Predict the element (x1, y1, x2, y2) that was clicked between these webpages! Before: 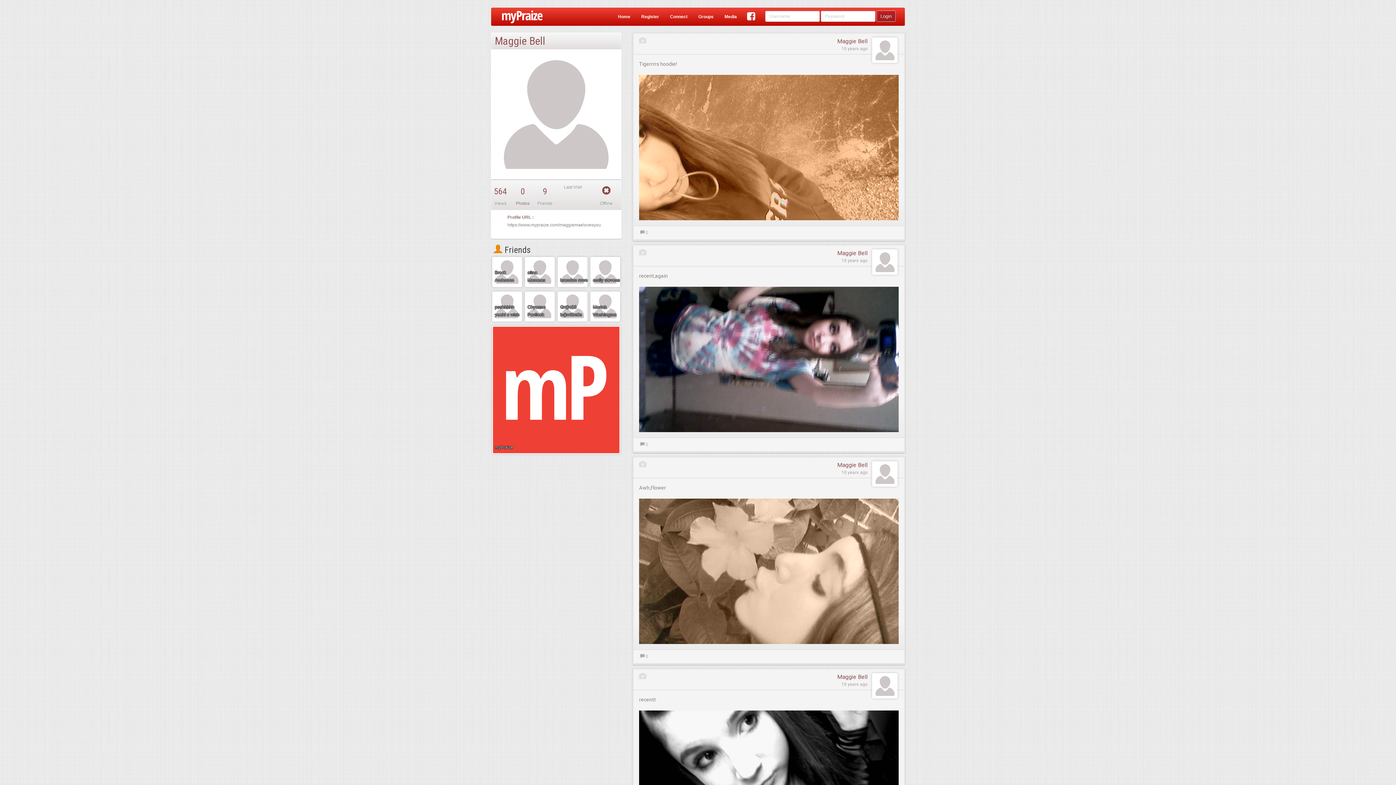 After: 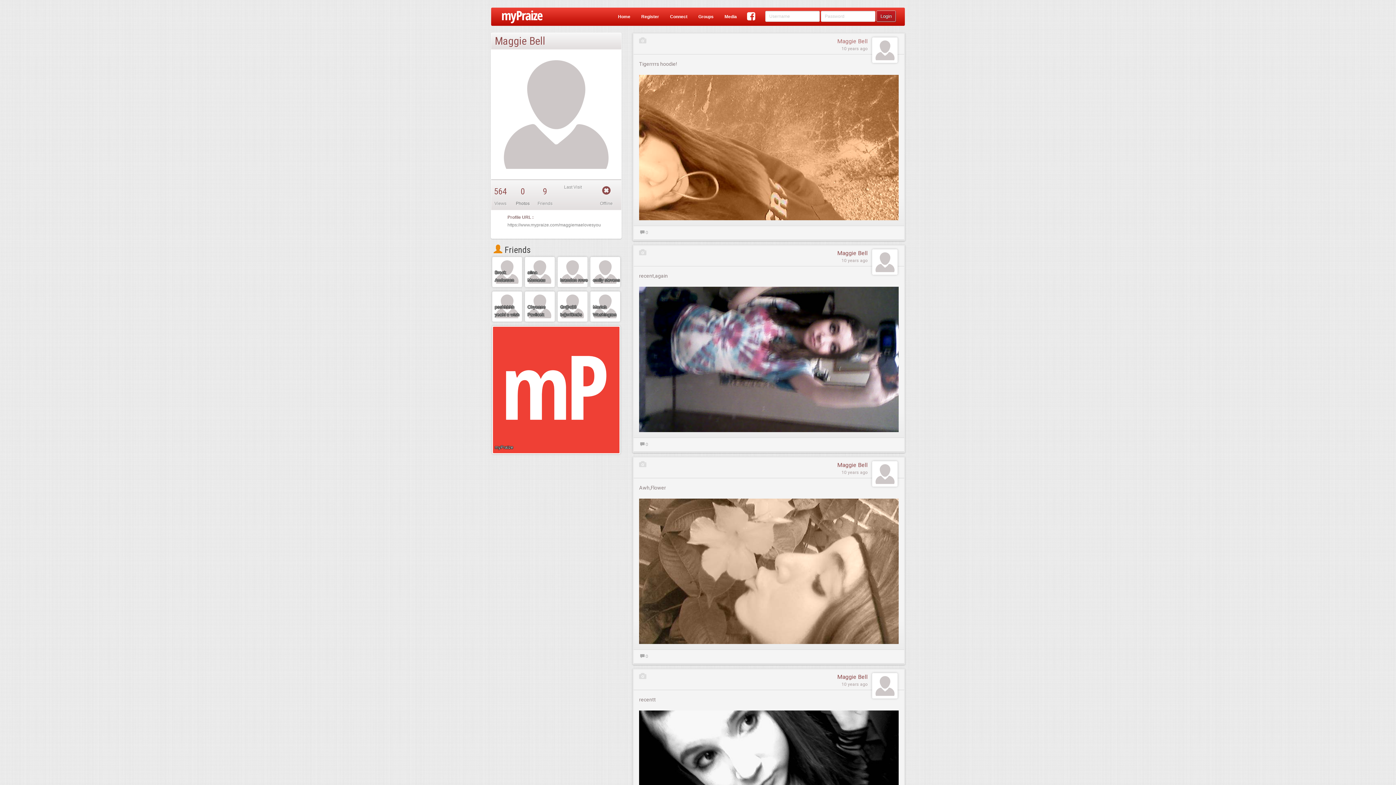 Action: bbox: (837, 37, 868, 44) label: Maggie Bell